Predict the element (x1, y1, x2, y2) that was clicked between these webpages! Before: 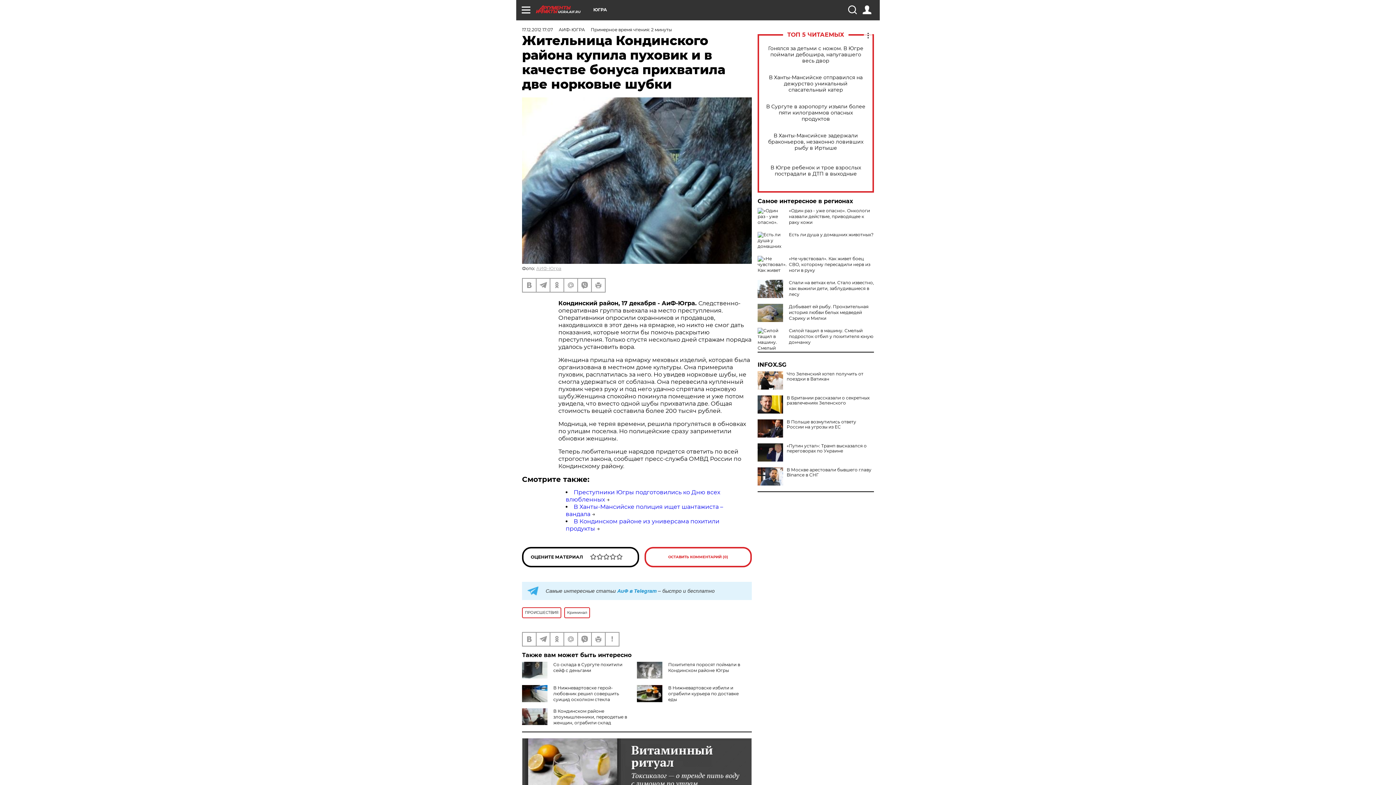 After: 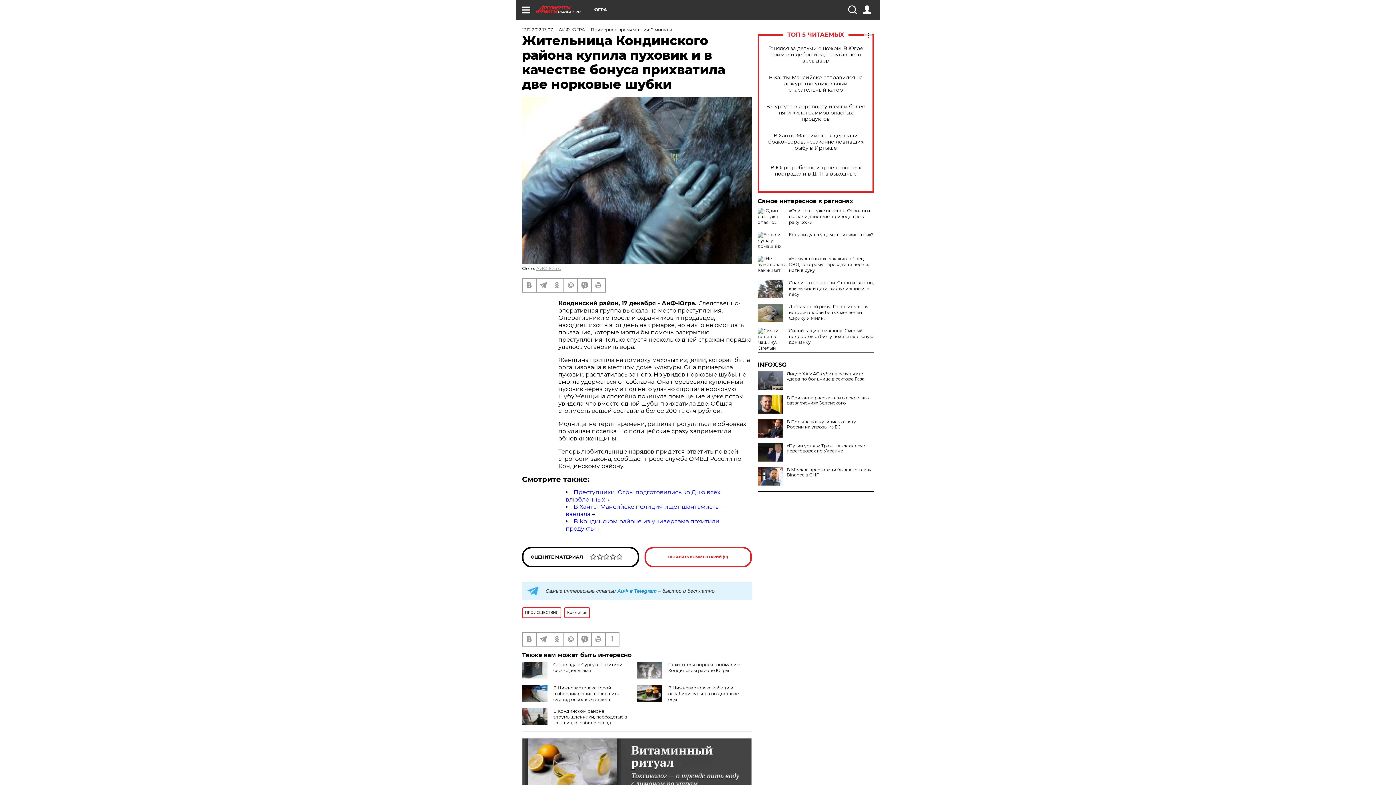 Action: bbox: (757, 371, 783, 389)